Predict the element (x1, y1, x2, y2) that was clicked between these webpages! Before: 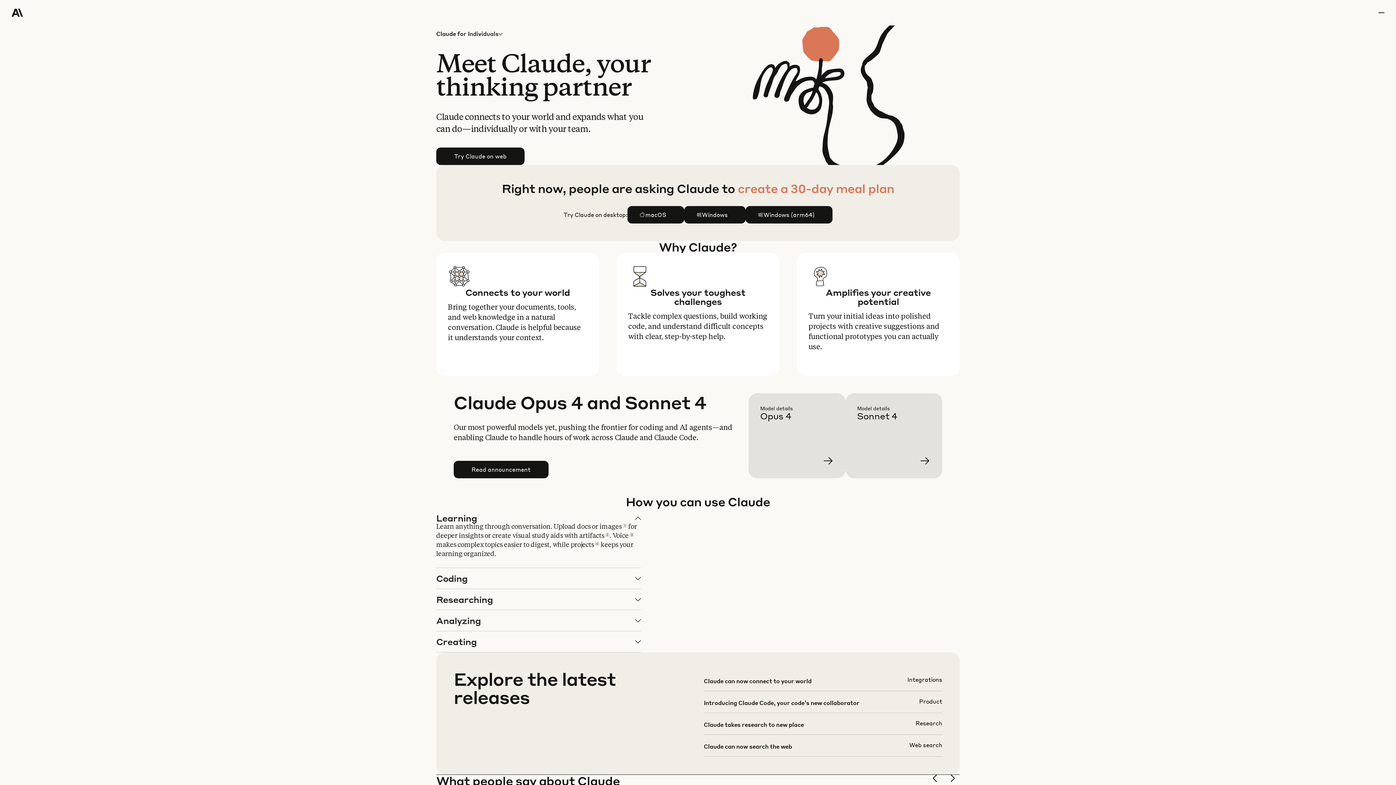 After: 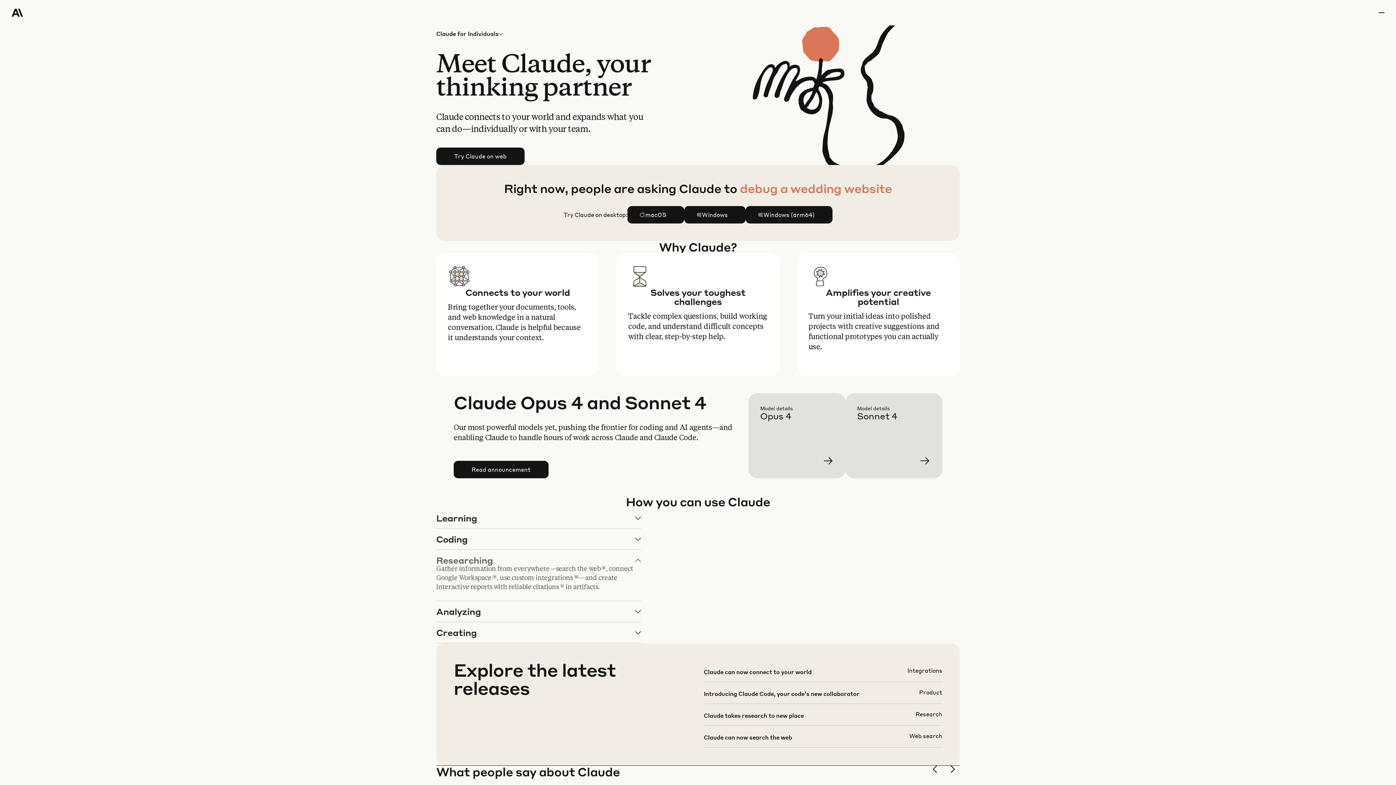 Action: label: Researching bbox: (436, 589, 640, 610)